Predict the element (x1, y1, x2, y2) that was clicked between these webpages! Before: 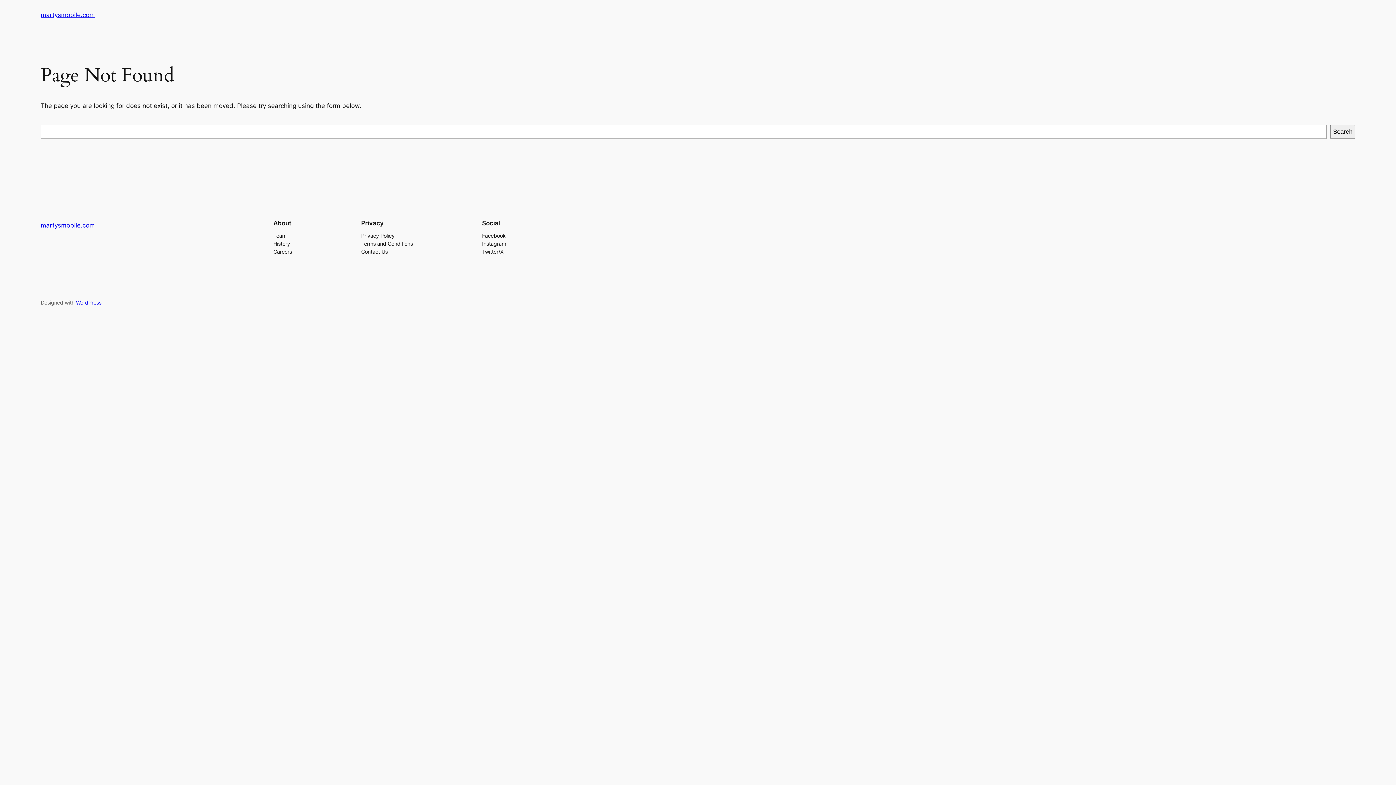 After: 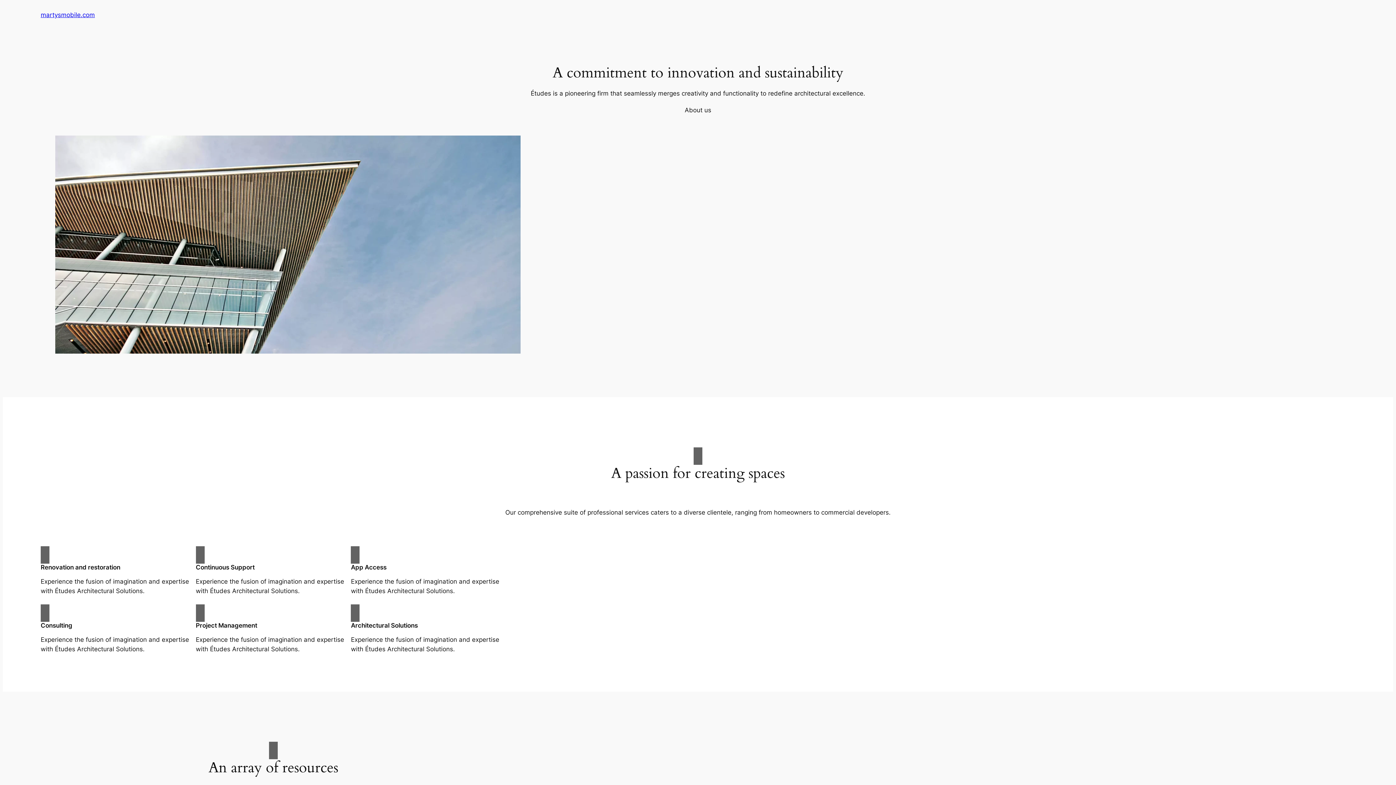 Action: label: martysmobile.com bbox: (40, 221, 94, 229)